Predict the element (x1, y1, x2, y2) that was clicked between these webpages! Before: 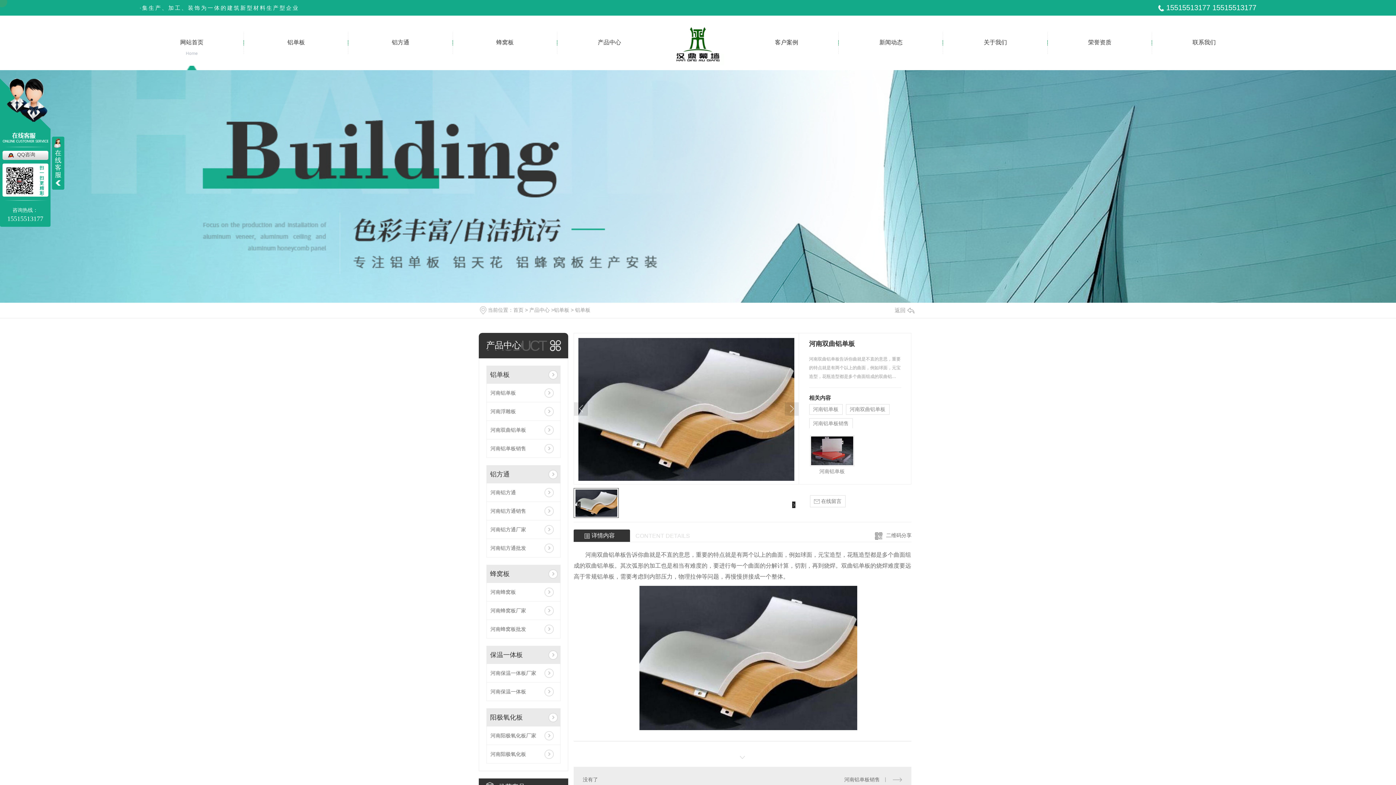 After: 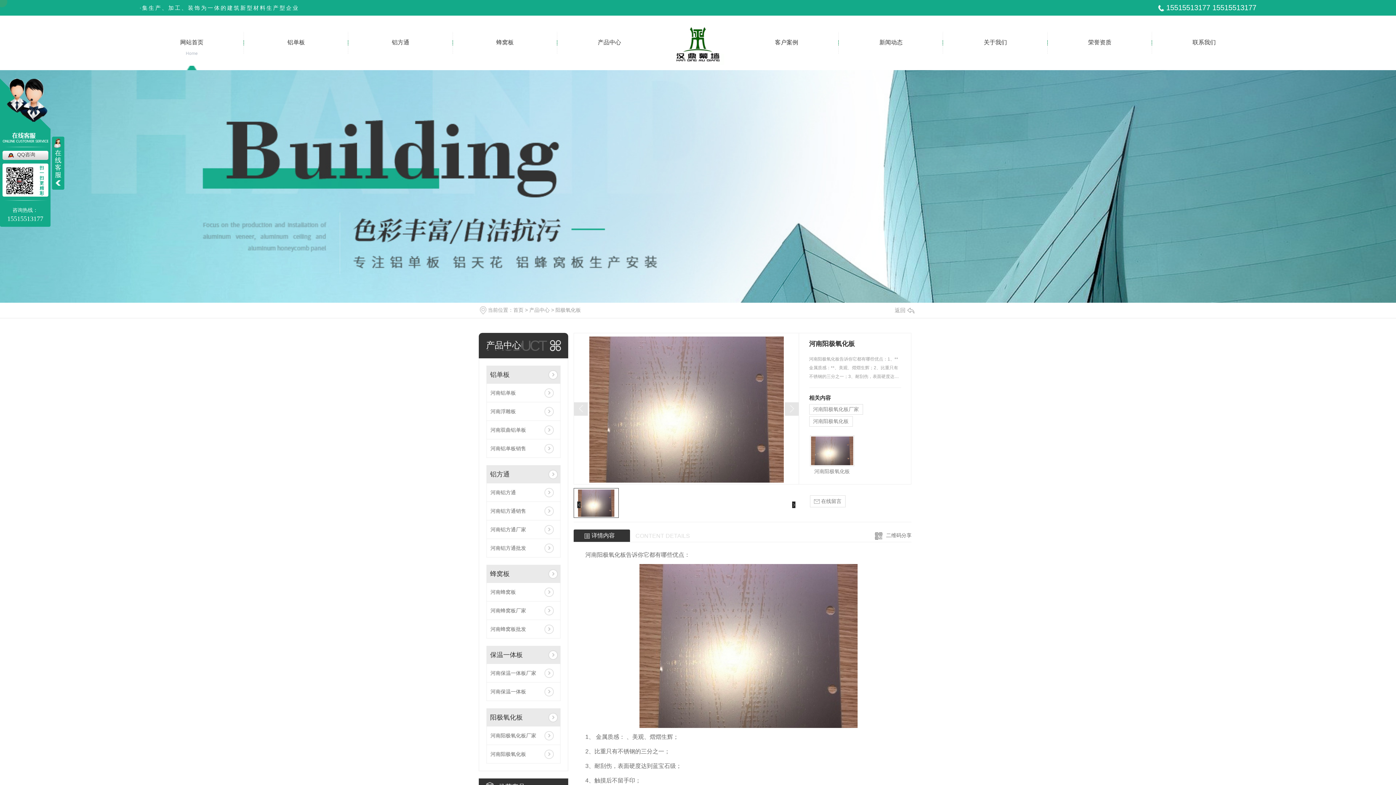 Action: label: 河南阳极氧化板 bbox: (490, 745, 556, 763)